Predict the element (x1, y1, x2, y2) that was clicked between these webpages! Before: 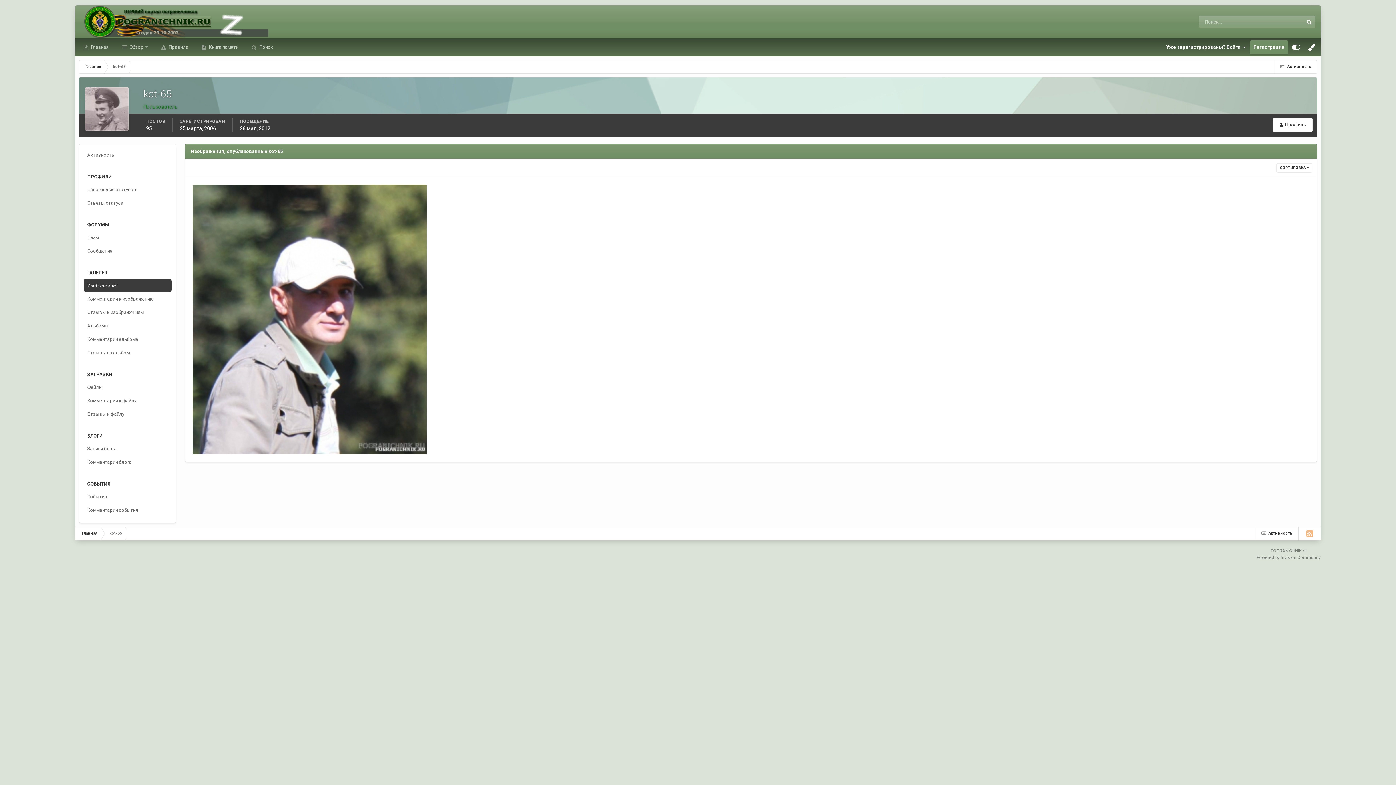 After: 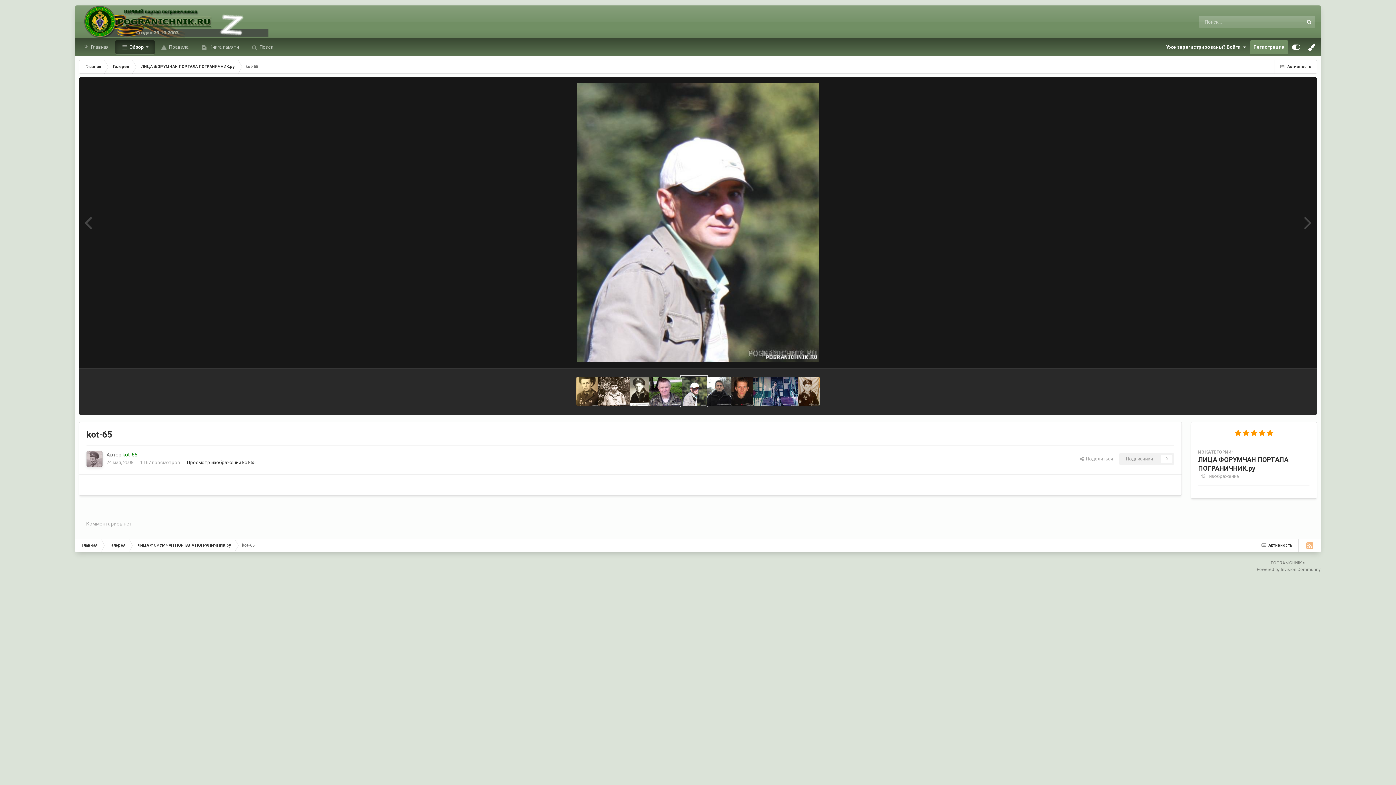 Action: label: kot-65 bbox: (197, 436, 210, 442)